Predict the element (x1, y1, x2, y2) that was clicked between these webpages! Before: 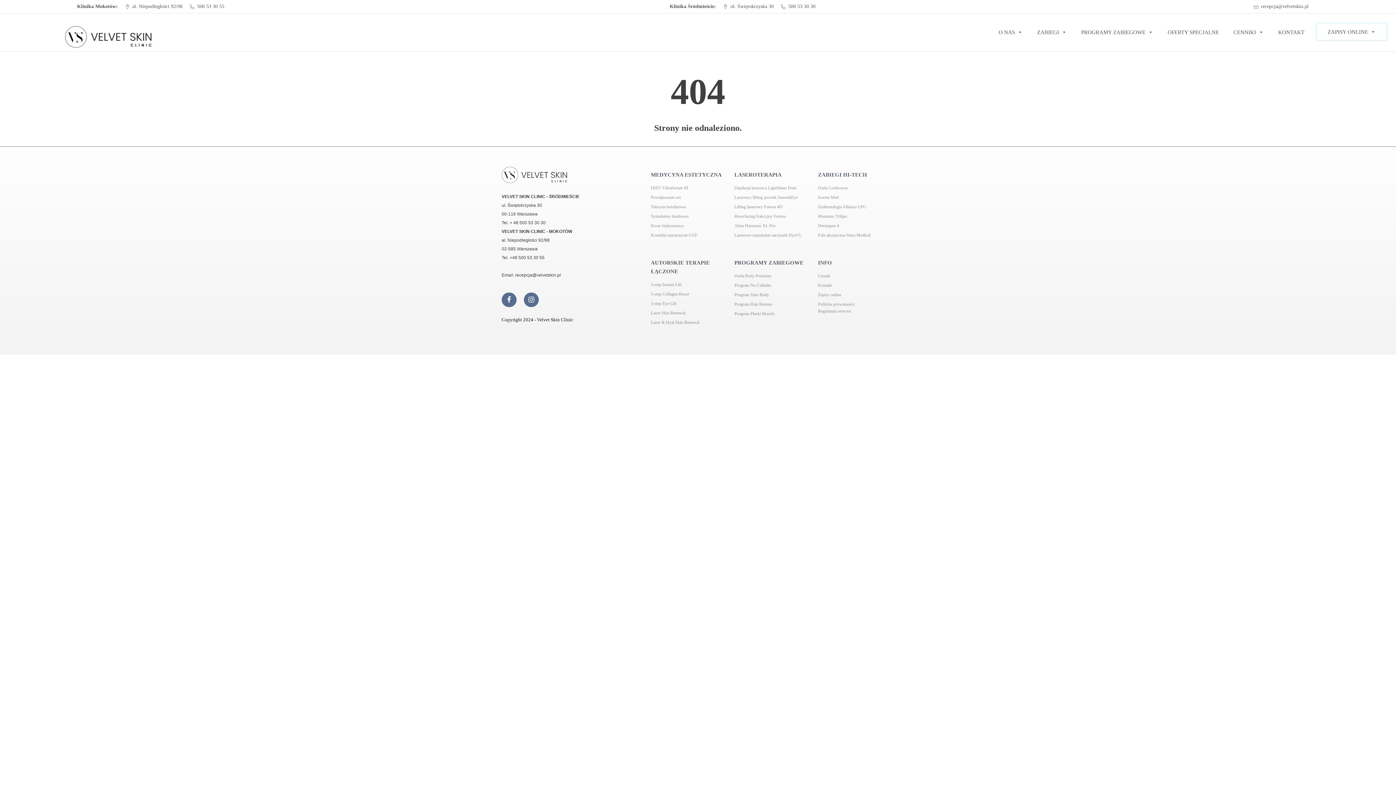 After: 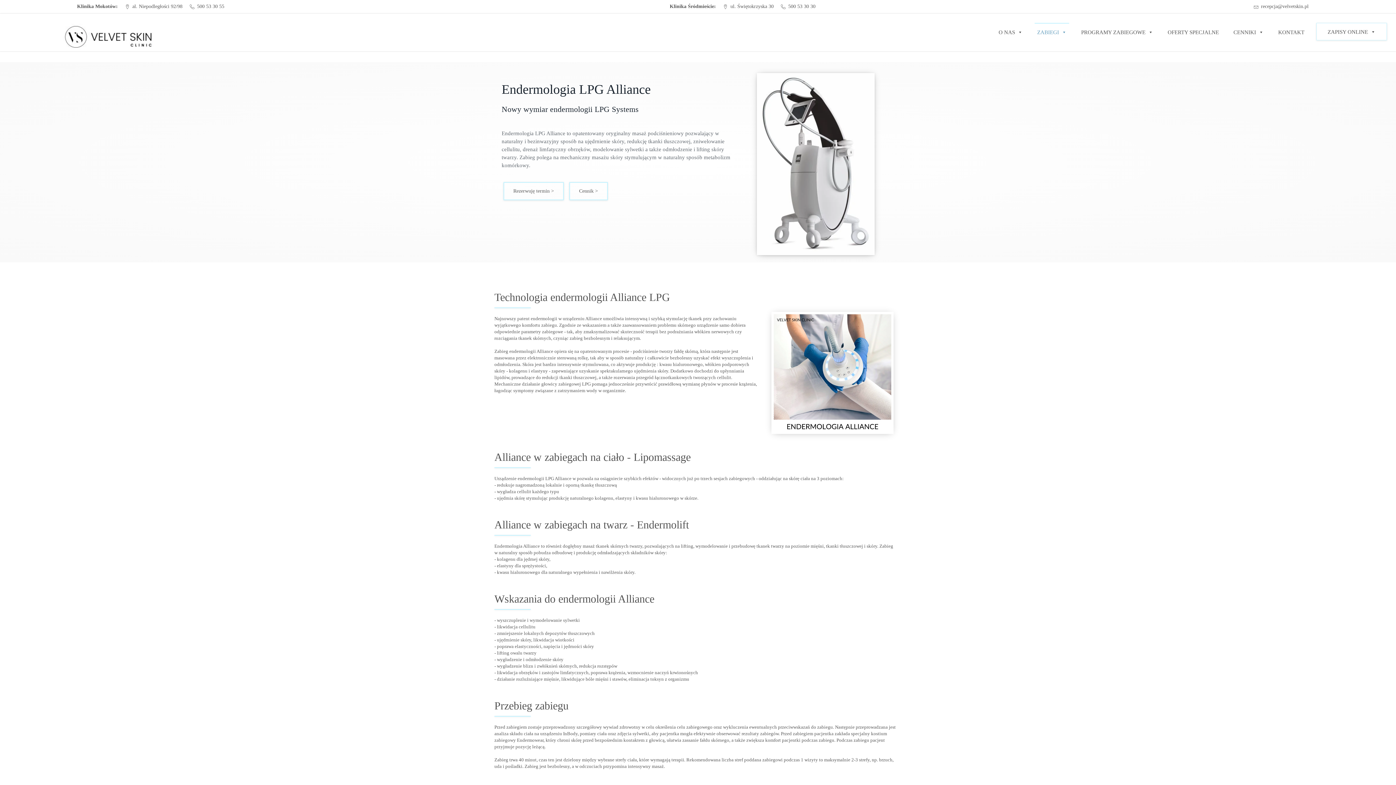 Action: label: Endermologia Alliance LPG bbox: (818, 203, 866, 210)